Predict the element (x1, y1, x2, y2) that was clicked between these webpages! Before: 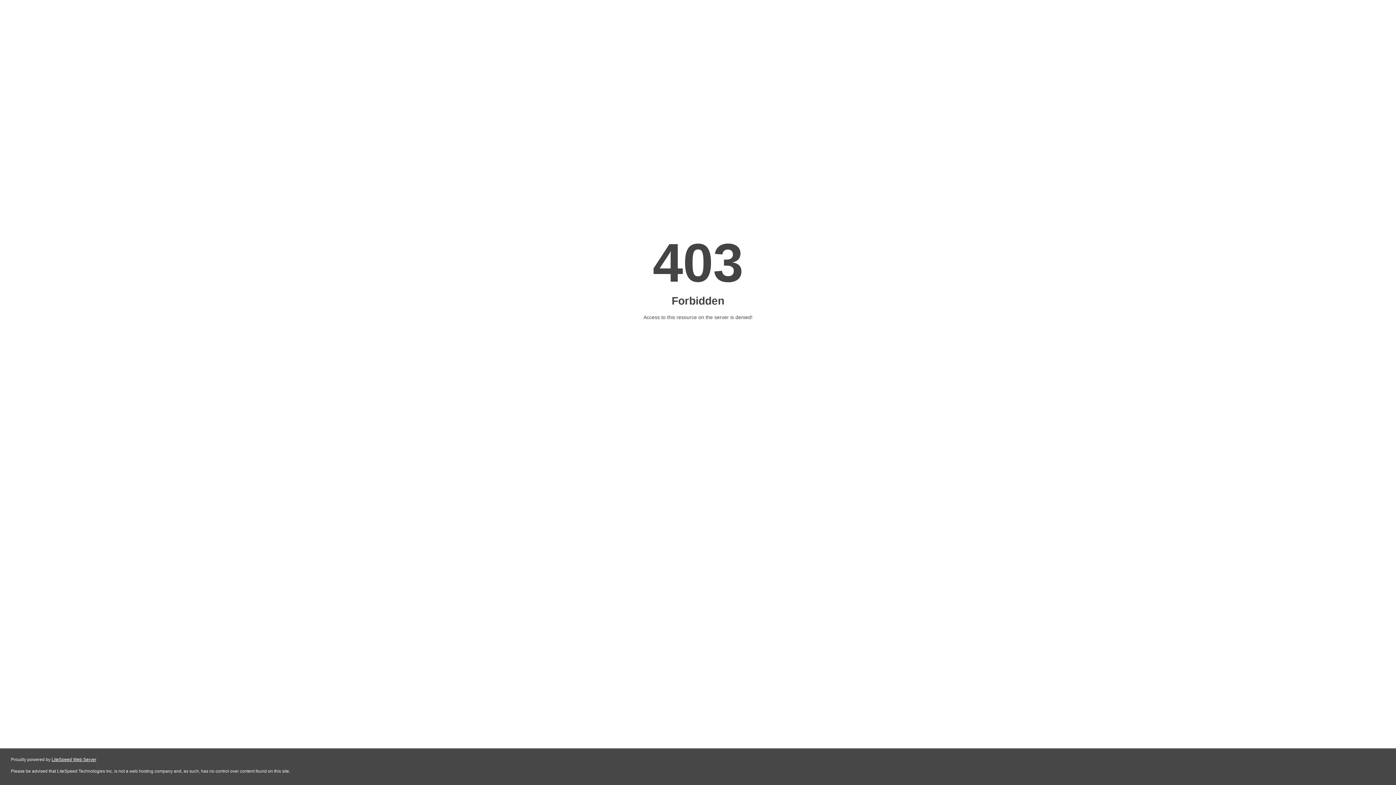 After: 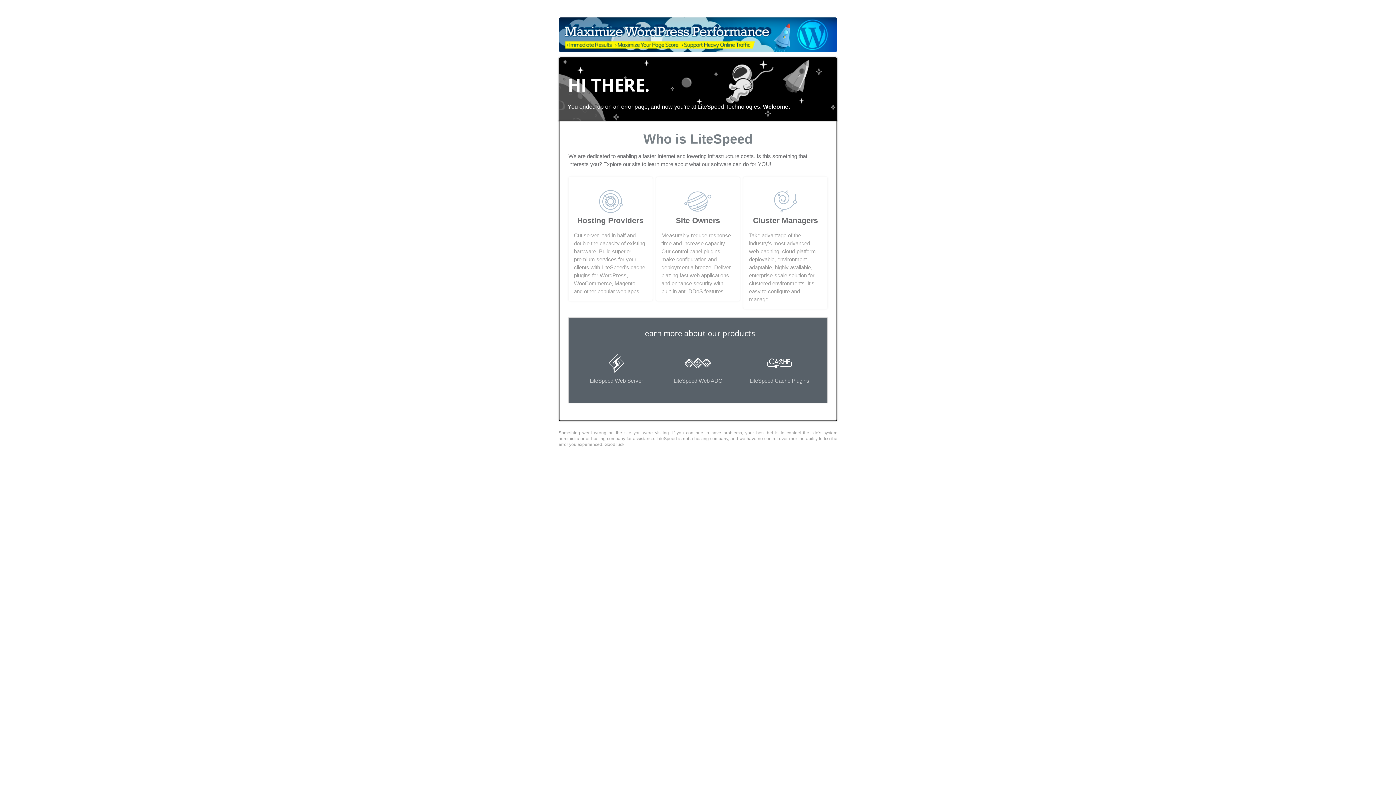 Action: bbox: (51, 757, 96, 762) label: LiteSpeed Web Server